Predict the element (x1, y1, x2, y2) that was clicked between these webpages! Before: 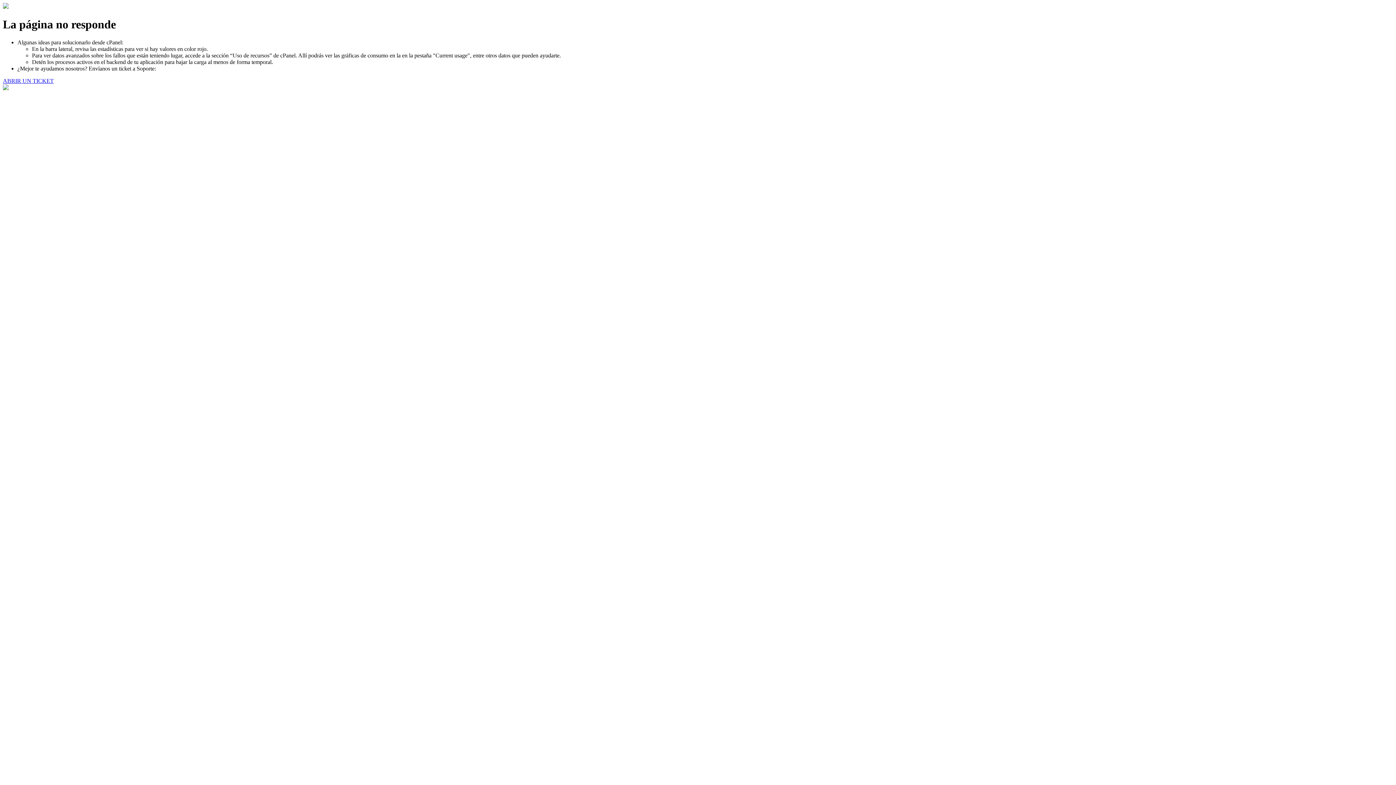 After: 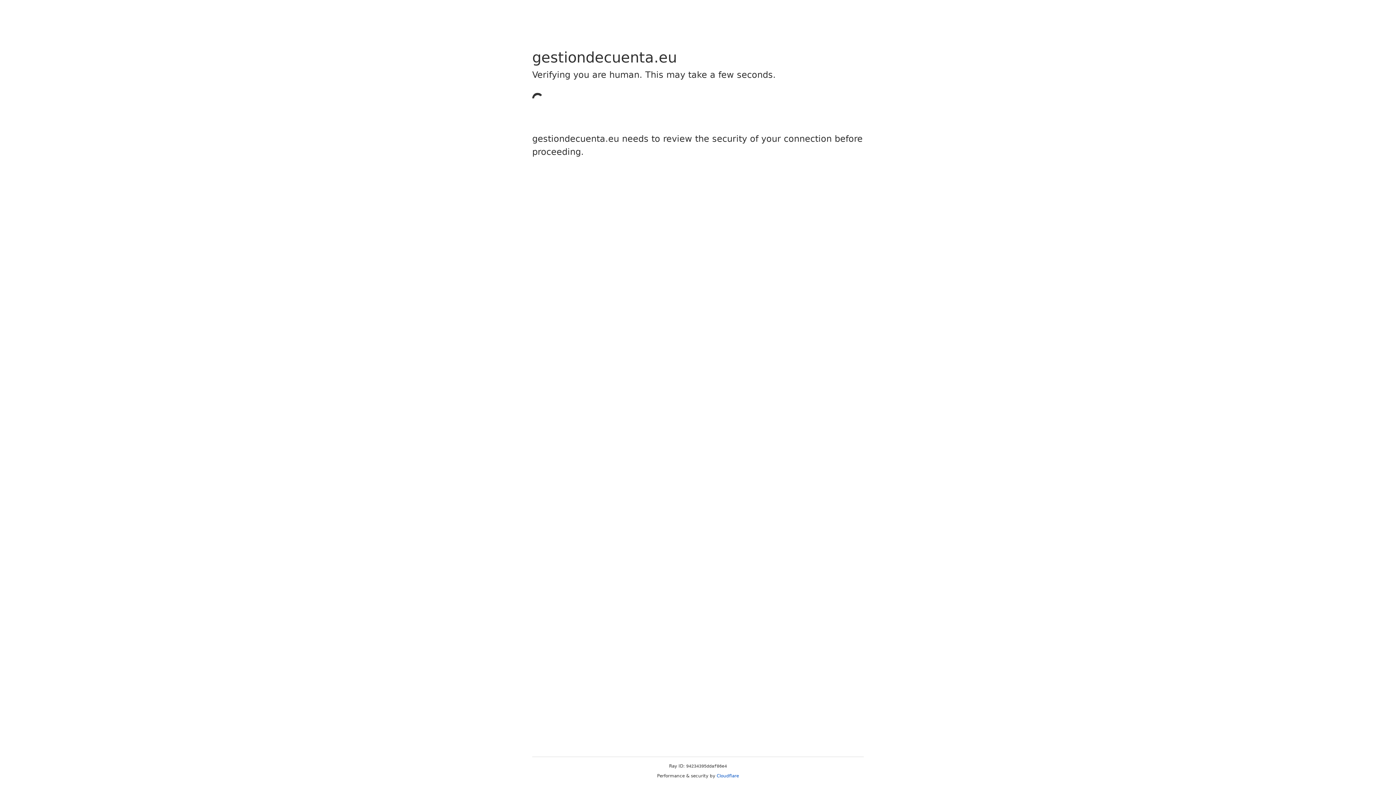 Action: label: ABRIR UN TICKET bbox: (2, 77, 53, 83)